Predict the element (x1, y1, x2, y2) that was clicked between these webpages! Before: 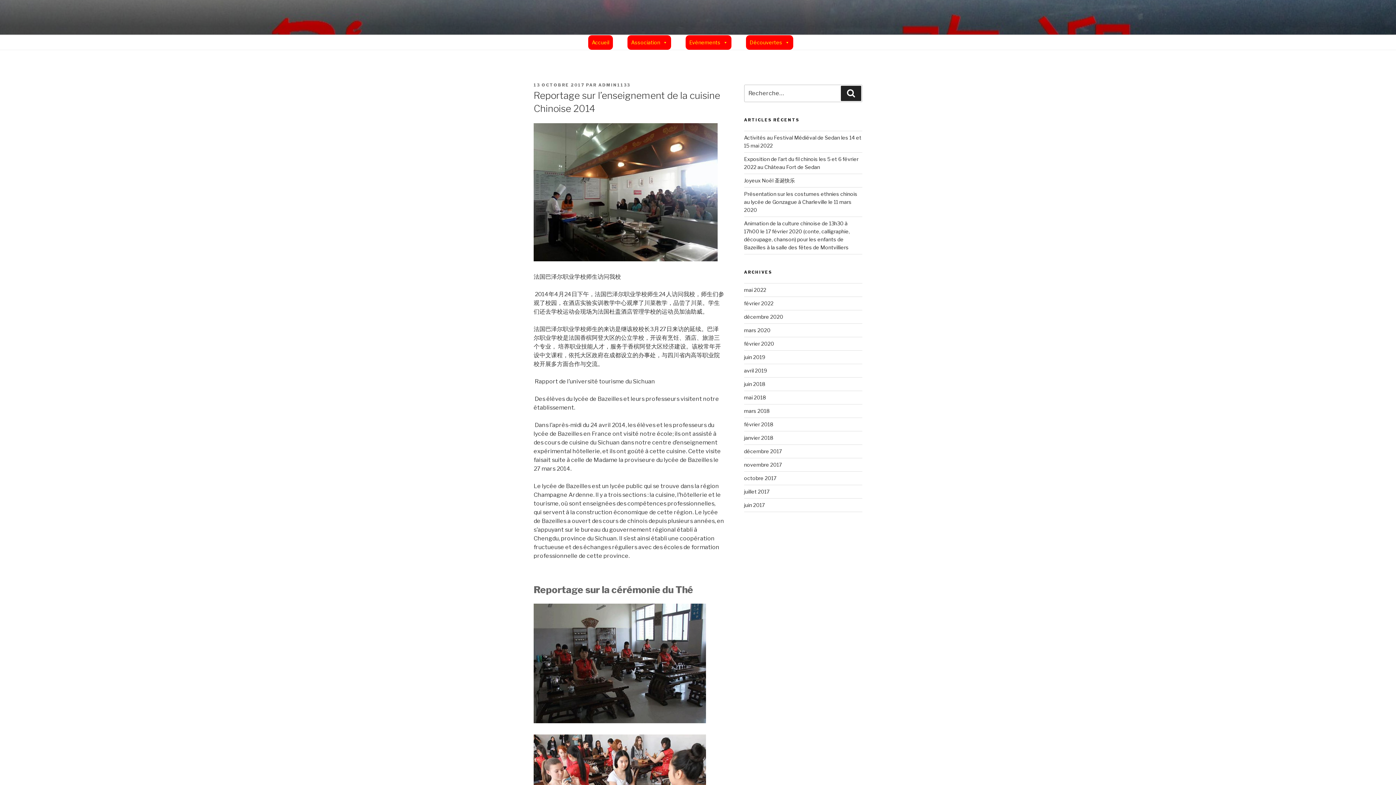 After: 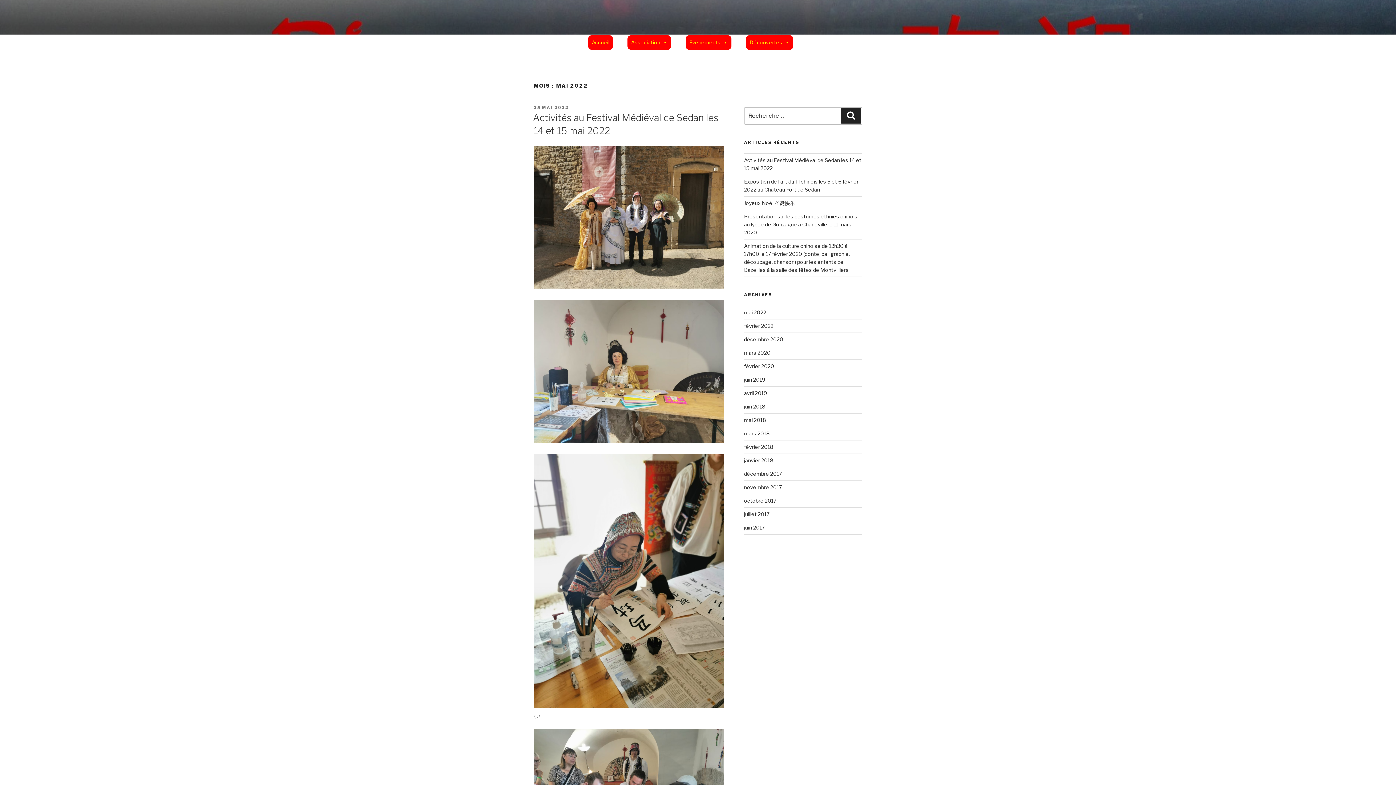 Action: label: mai 2022 bbox: (744, 287, 766, 293)